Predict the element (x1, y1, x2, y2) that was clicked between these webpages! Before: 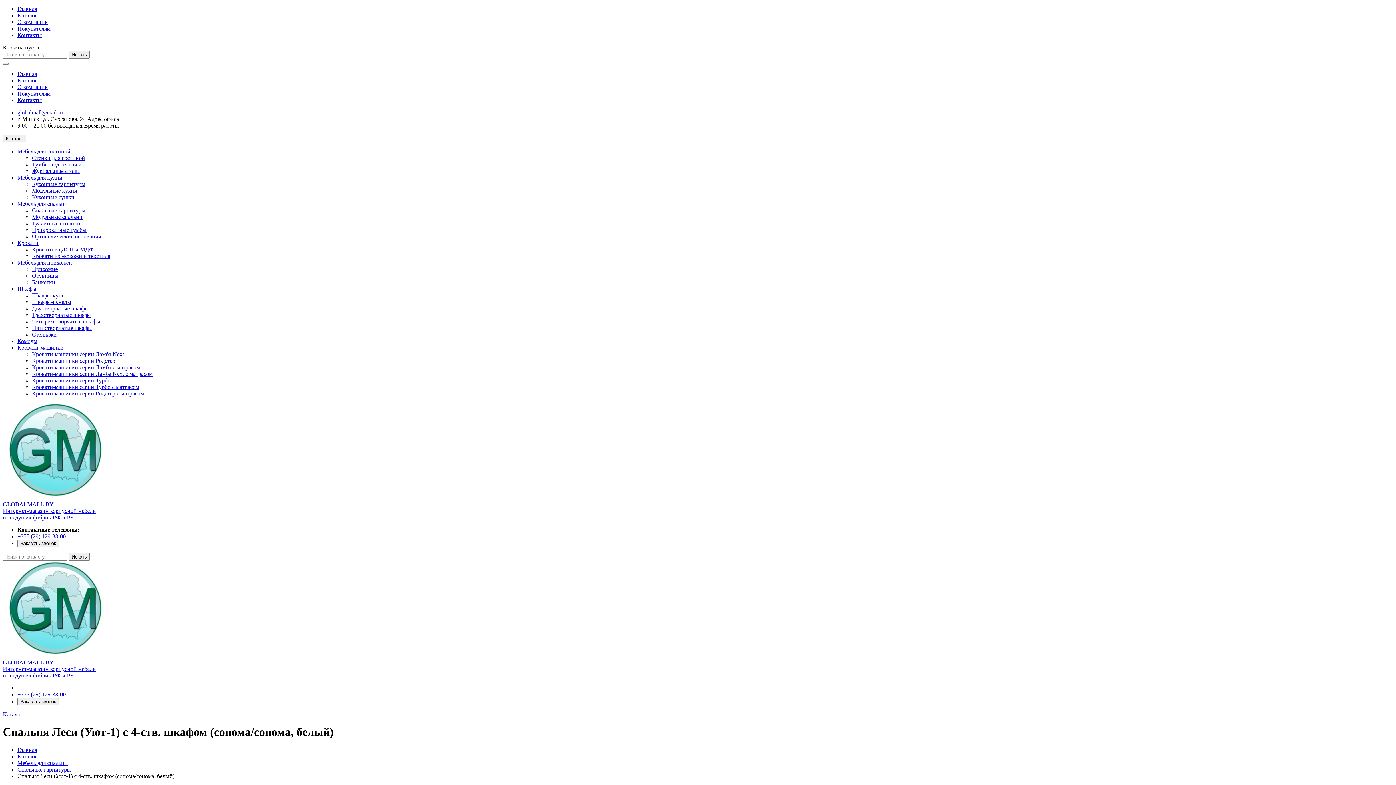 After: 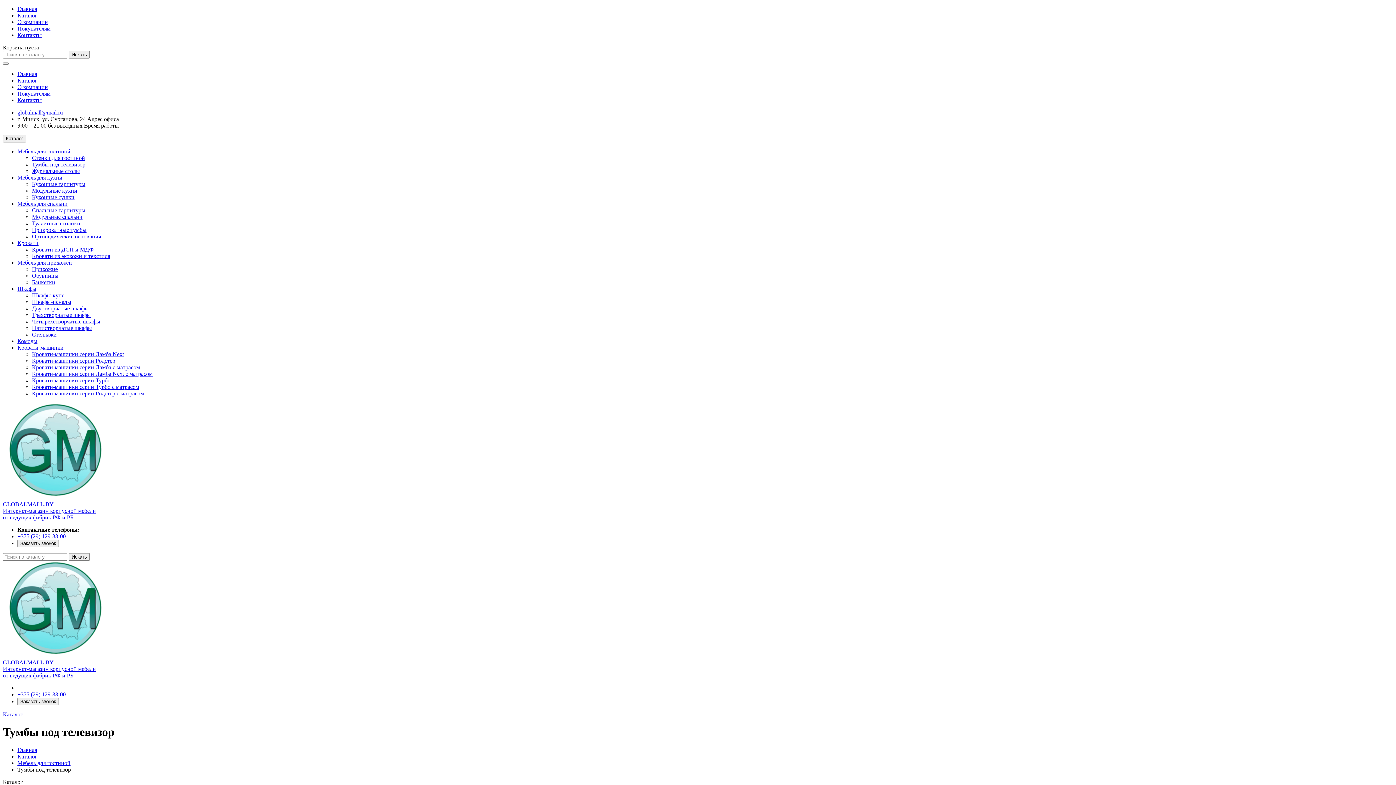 Action: bbox: (32, 161, 85, 167) label: Тумбы под телевизор